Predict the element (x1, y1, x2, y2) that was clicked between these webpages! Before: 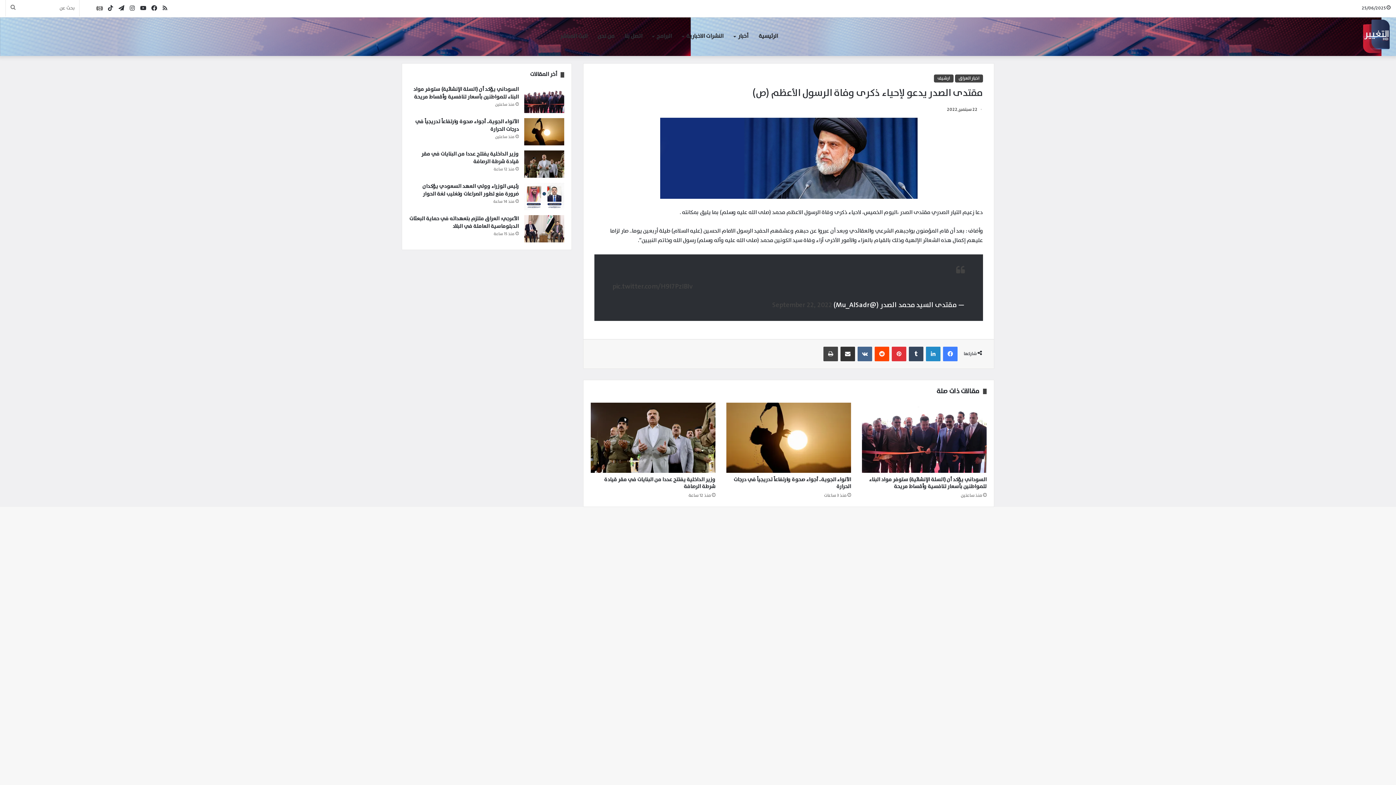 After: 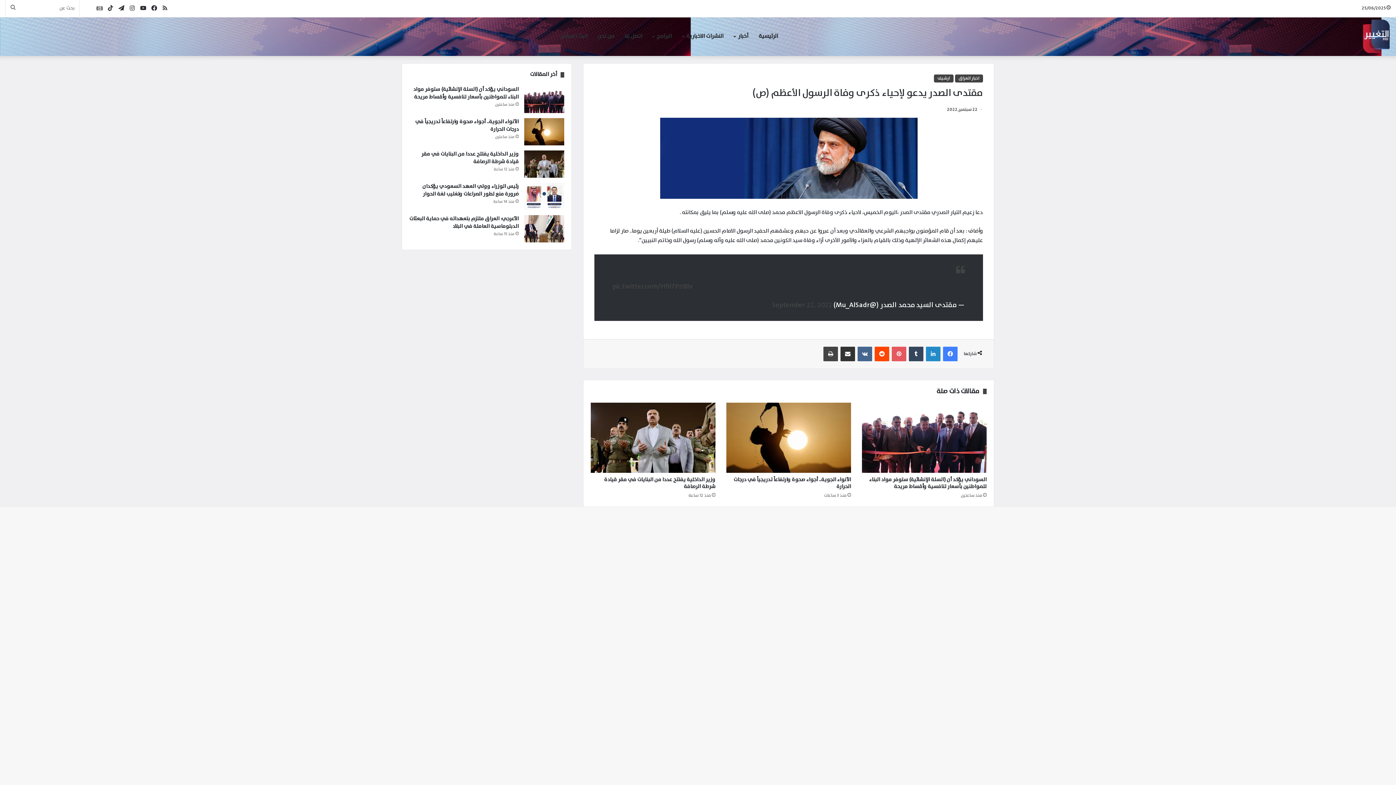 Action: label: بينتيريست bbox: (892, 354, 906, 368)